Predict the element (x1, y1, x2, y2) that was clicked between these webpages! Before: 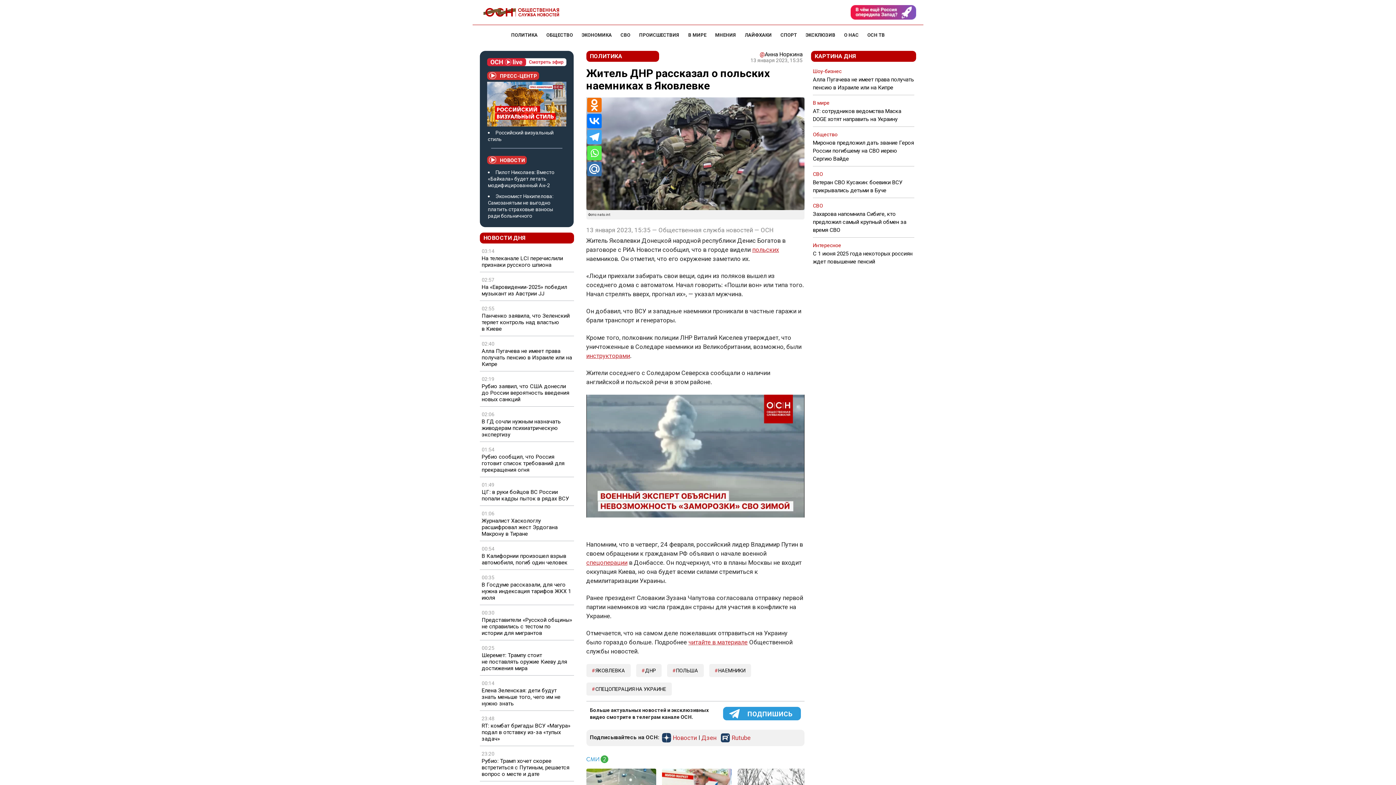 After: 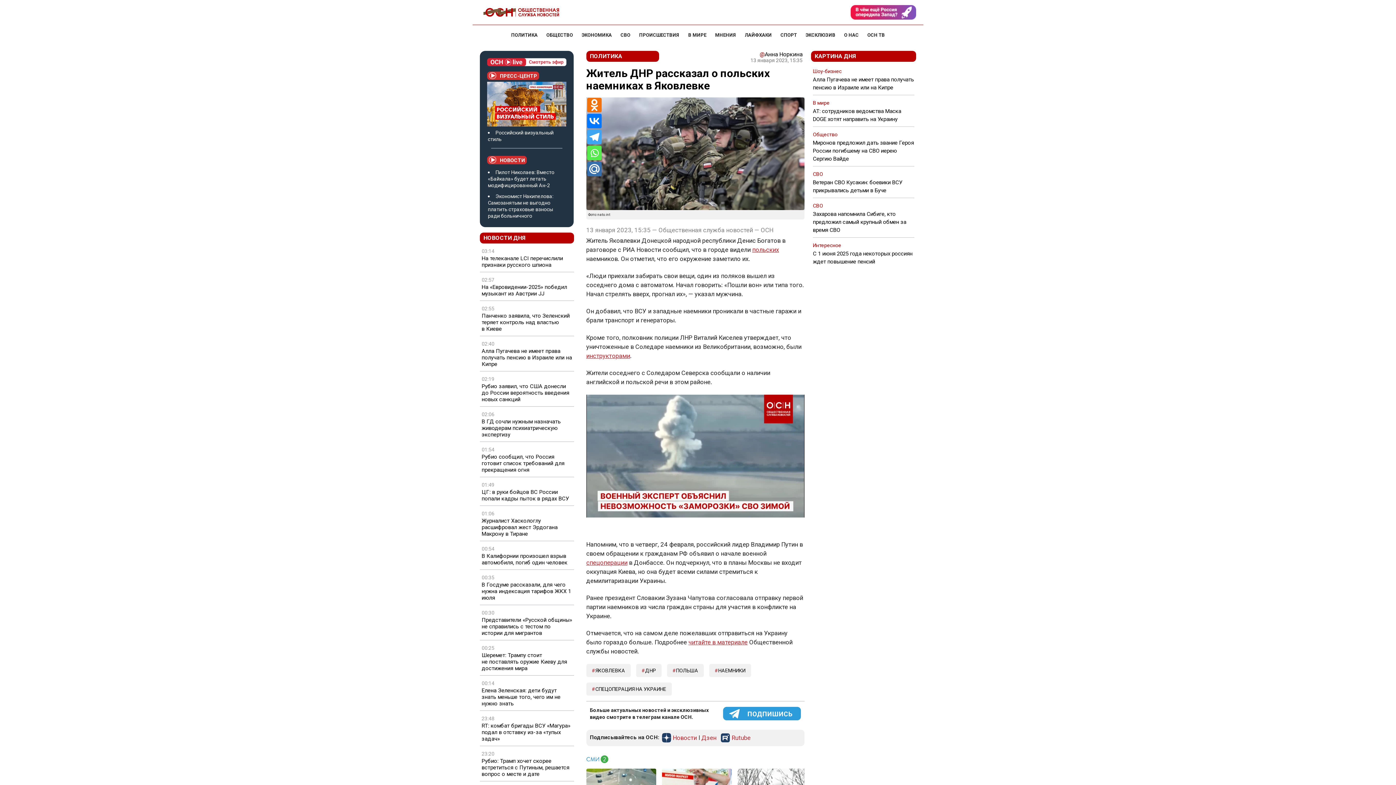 Action: label: Odnoklassniki bbox: (587, 97, 601, 112)